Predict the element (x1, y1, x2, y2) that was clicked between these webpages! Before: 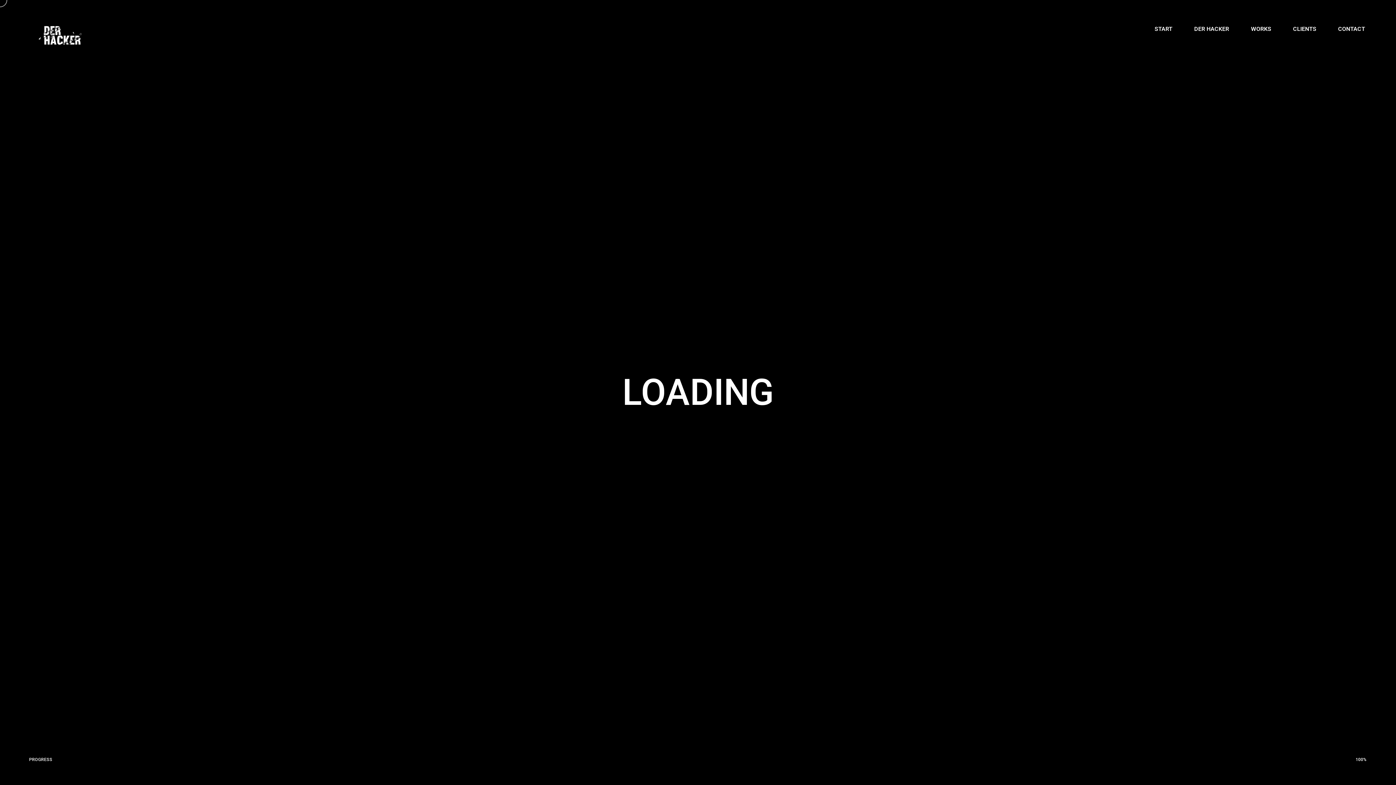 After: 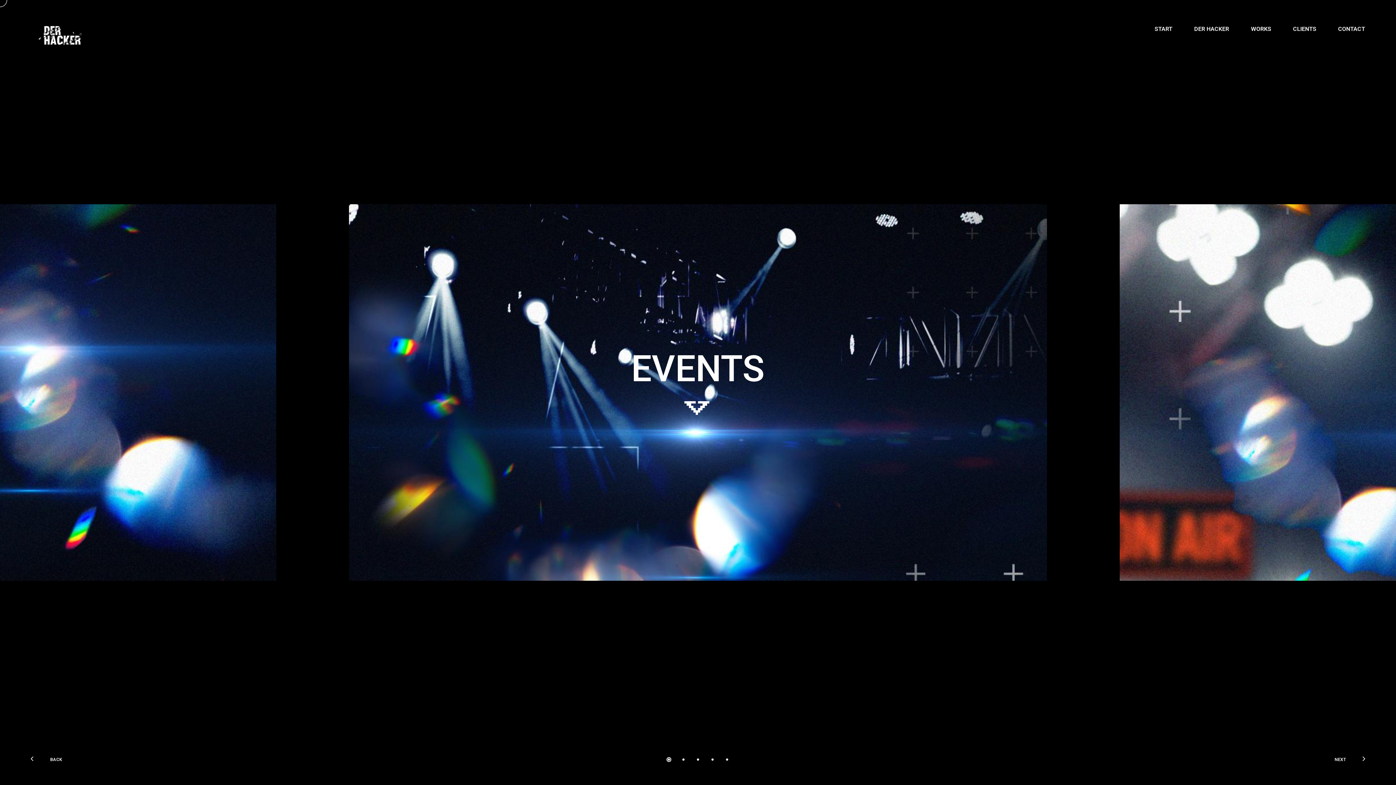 Action: label: WORKS bbox: (1249, 25, 1273, 32)